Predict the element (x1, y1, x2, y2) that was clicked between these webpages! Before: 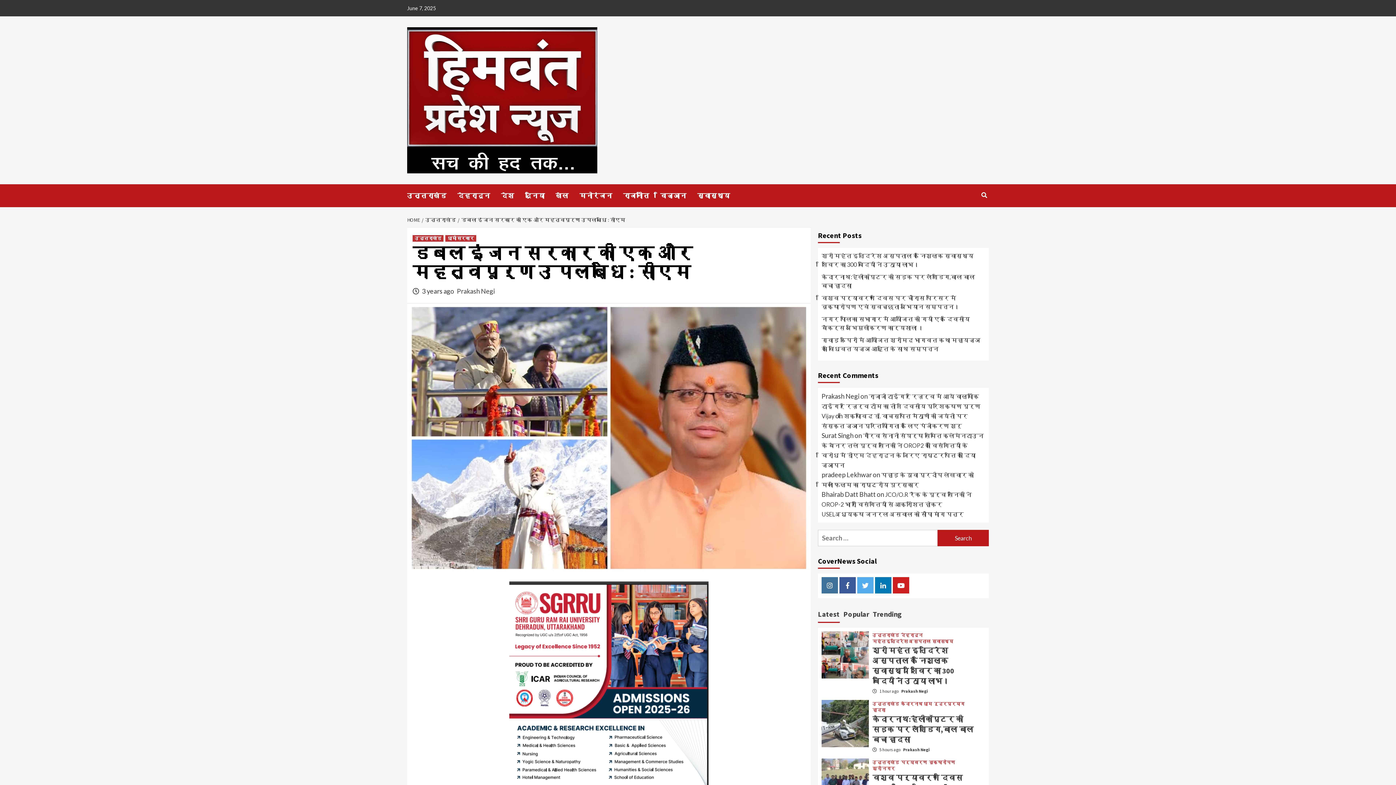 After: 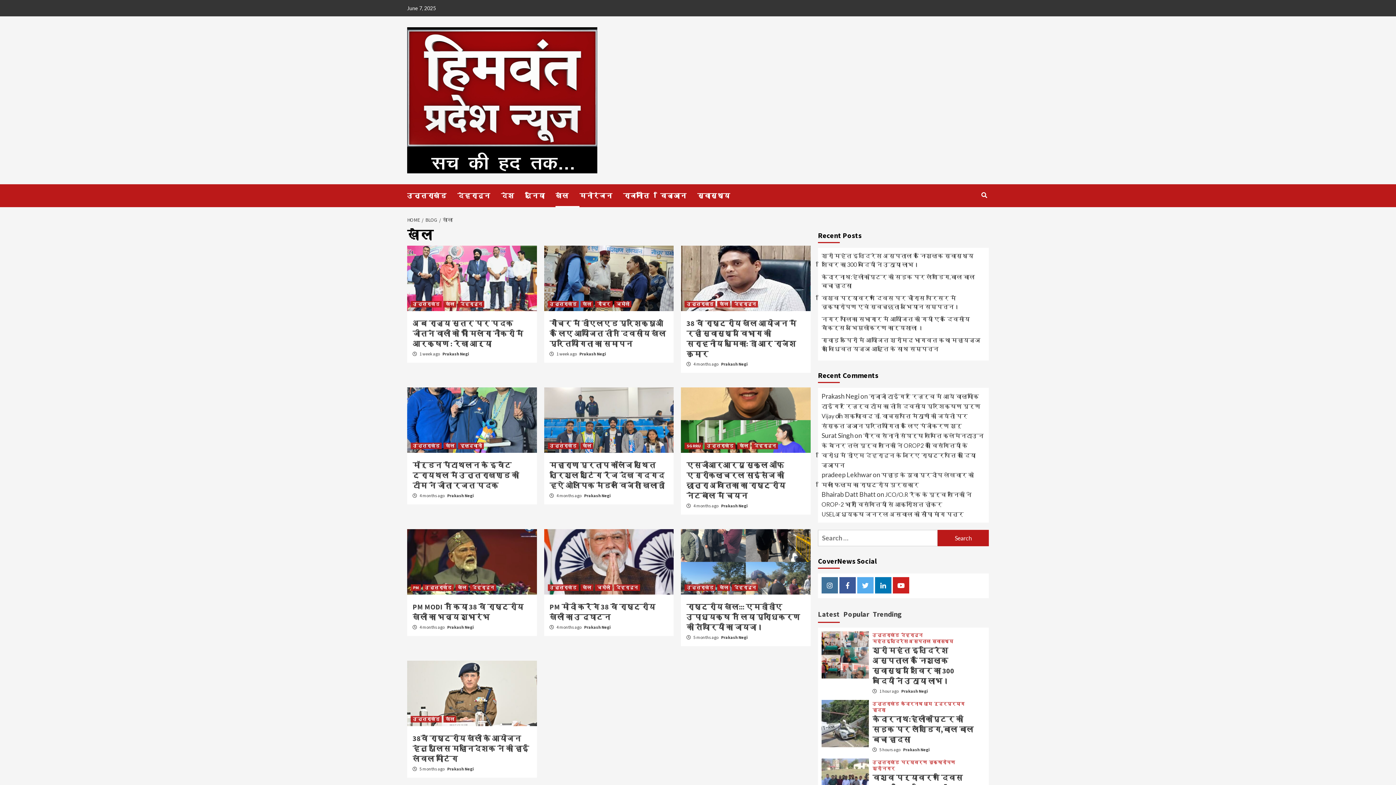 Action: label: खेल bbox: (555, 184, 579, 207)